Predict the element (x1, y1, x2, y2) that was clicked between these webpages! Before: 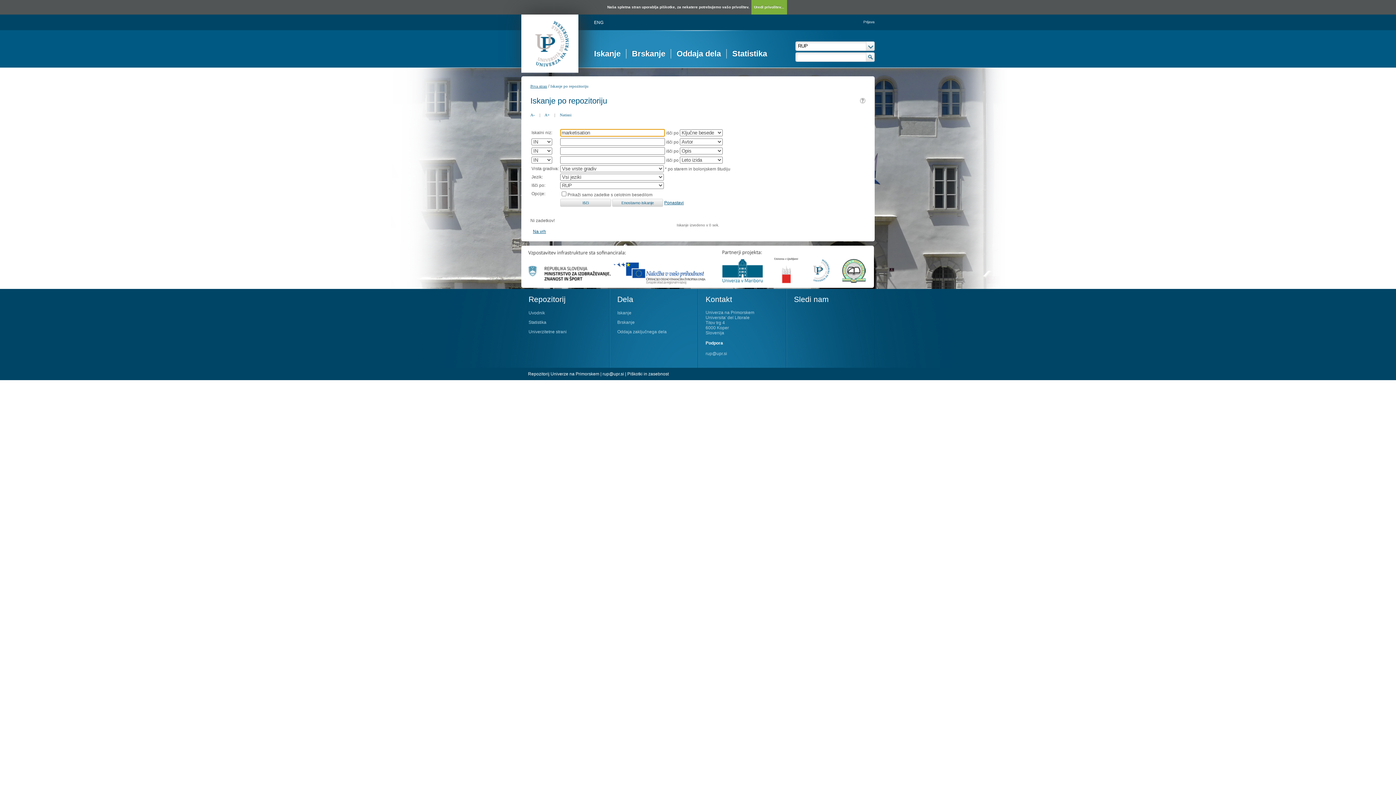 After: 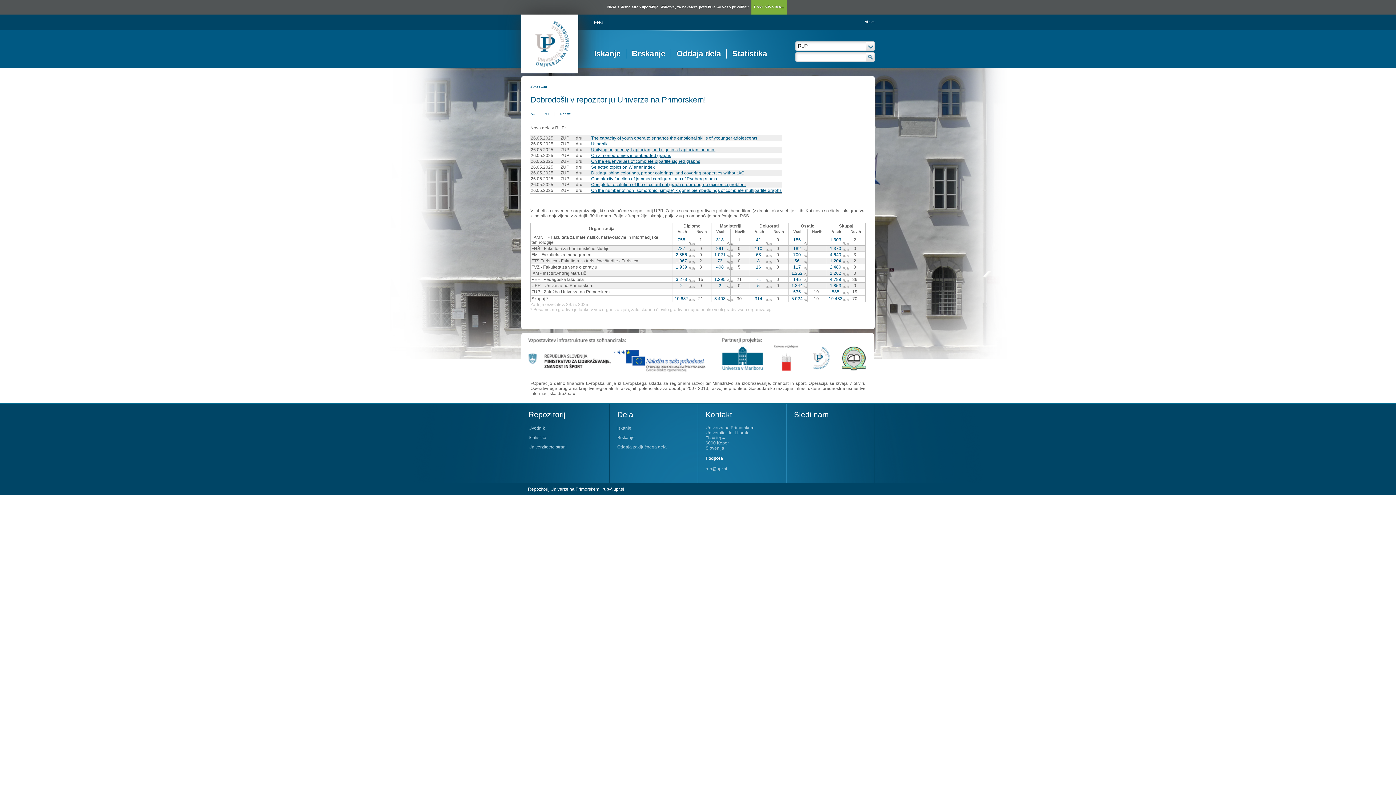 Action: bbox: (521, 68, 578, 73)